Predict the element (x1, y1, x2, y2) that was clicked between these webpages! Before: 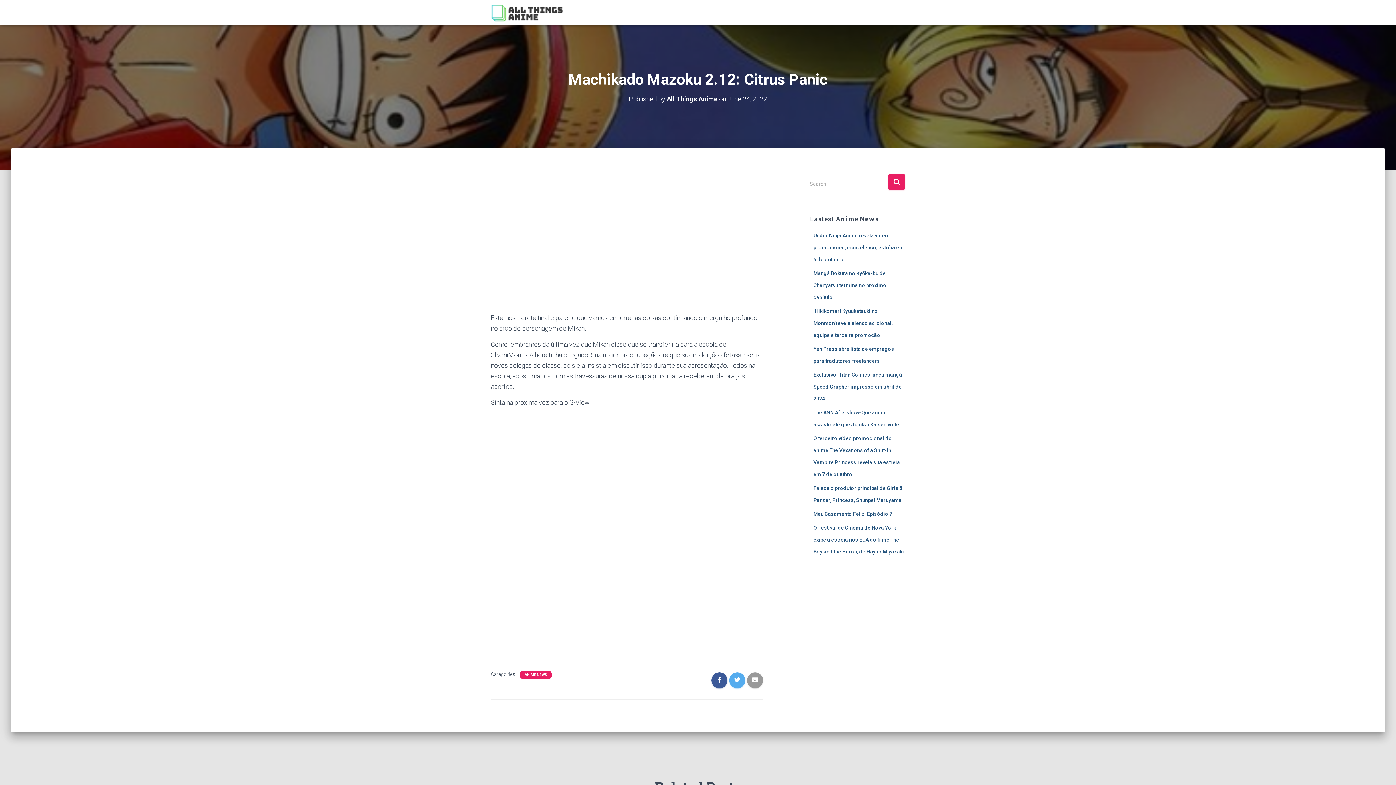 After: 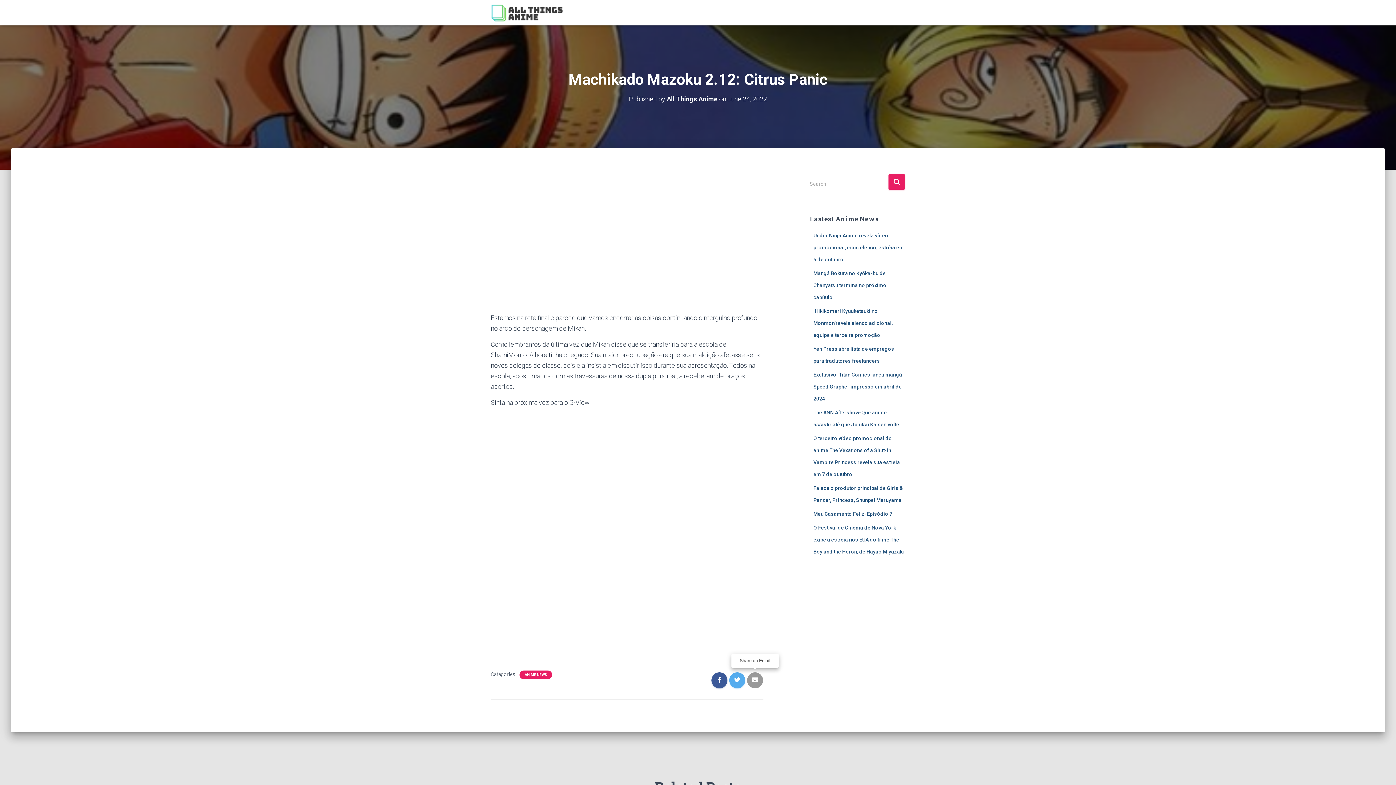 Action: bbox: (747, 672, 763, 688)